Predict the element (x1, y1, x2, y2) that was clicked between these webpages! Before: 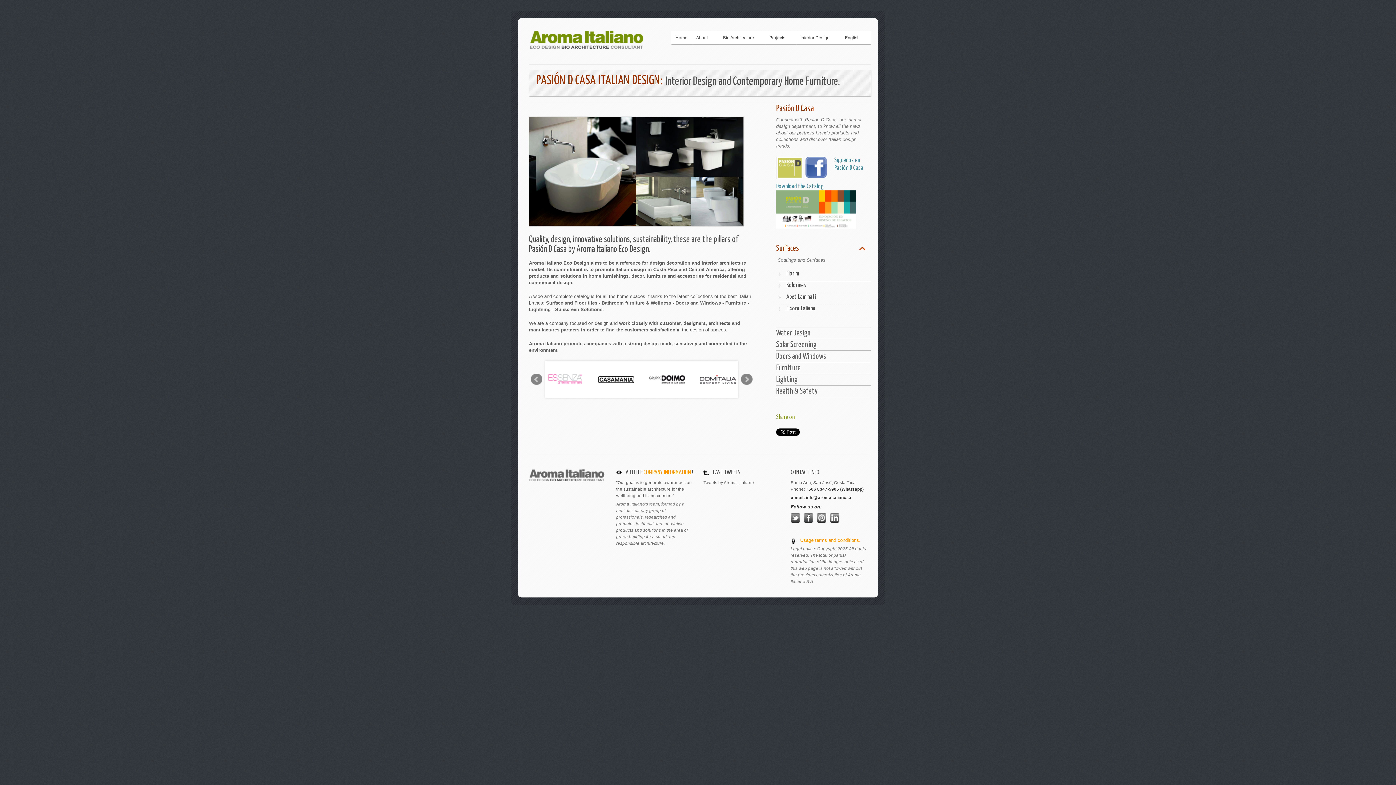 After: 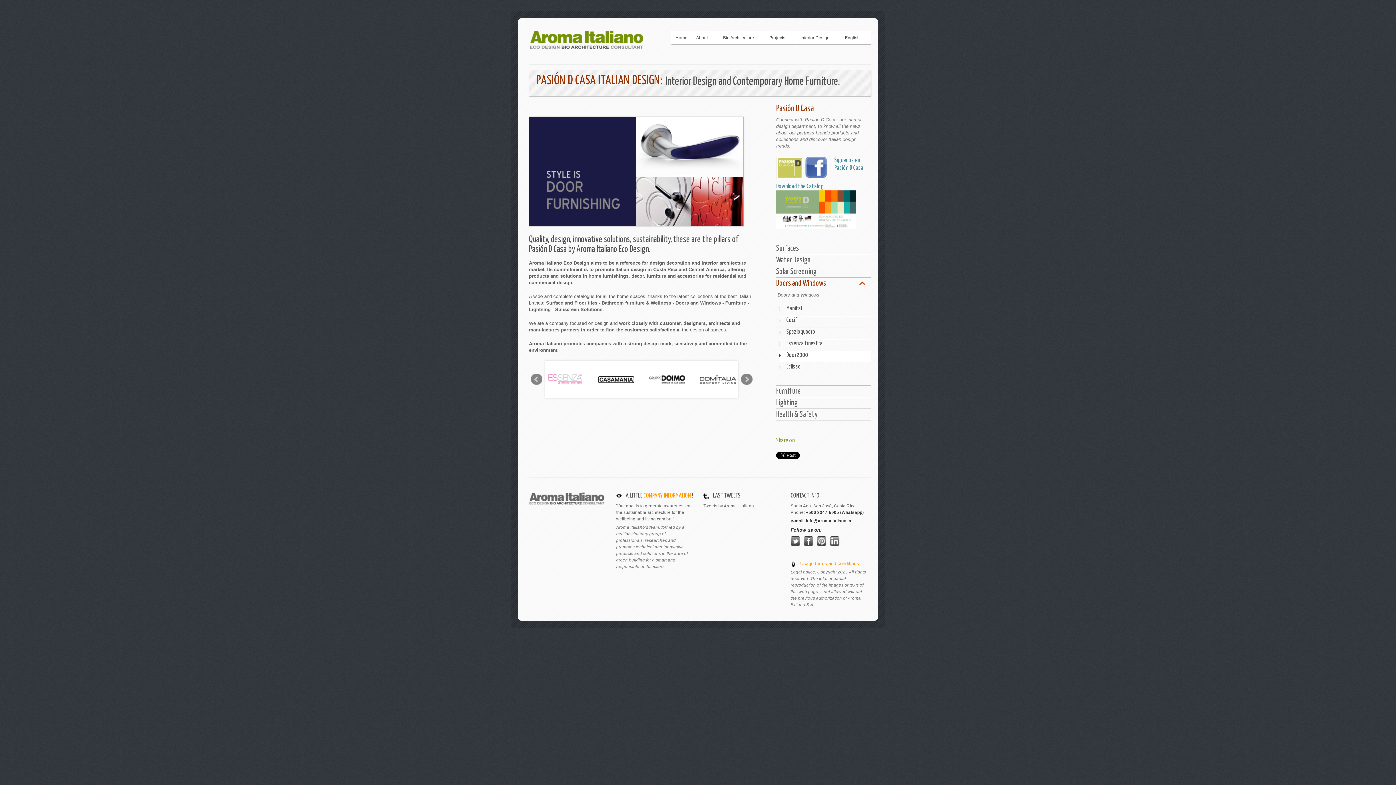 Action: label: Doors and Windows
Open or Close bbox: (776, 351, 870, 362)